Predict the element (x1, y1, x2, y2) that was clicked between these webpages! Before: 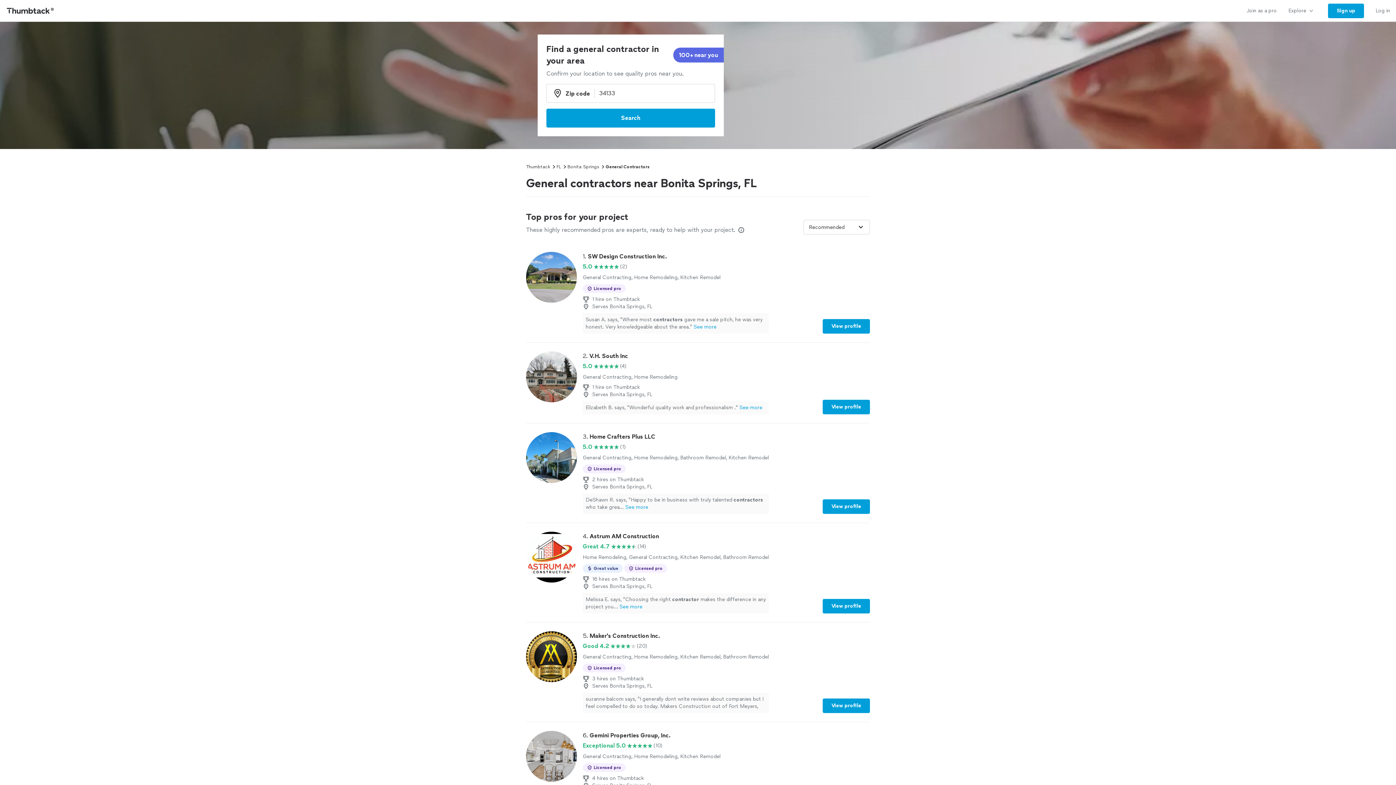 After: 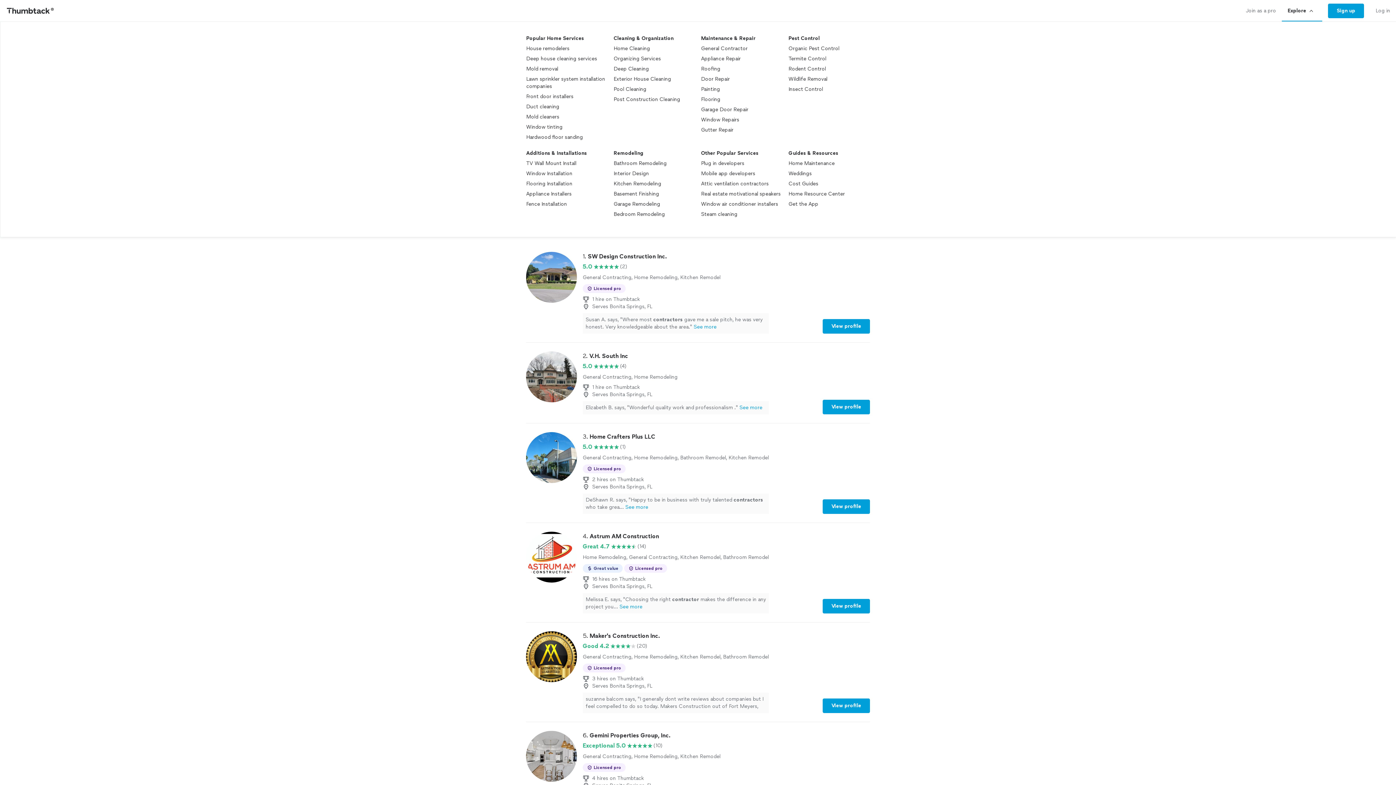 Action: bbox: (1282, 0, 1322, 21) label: Explore